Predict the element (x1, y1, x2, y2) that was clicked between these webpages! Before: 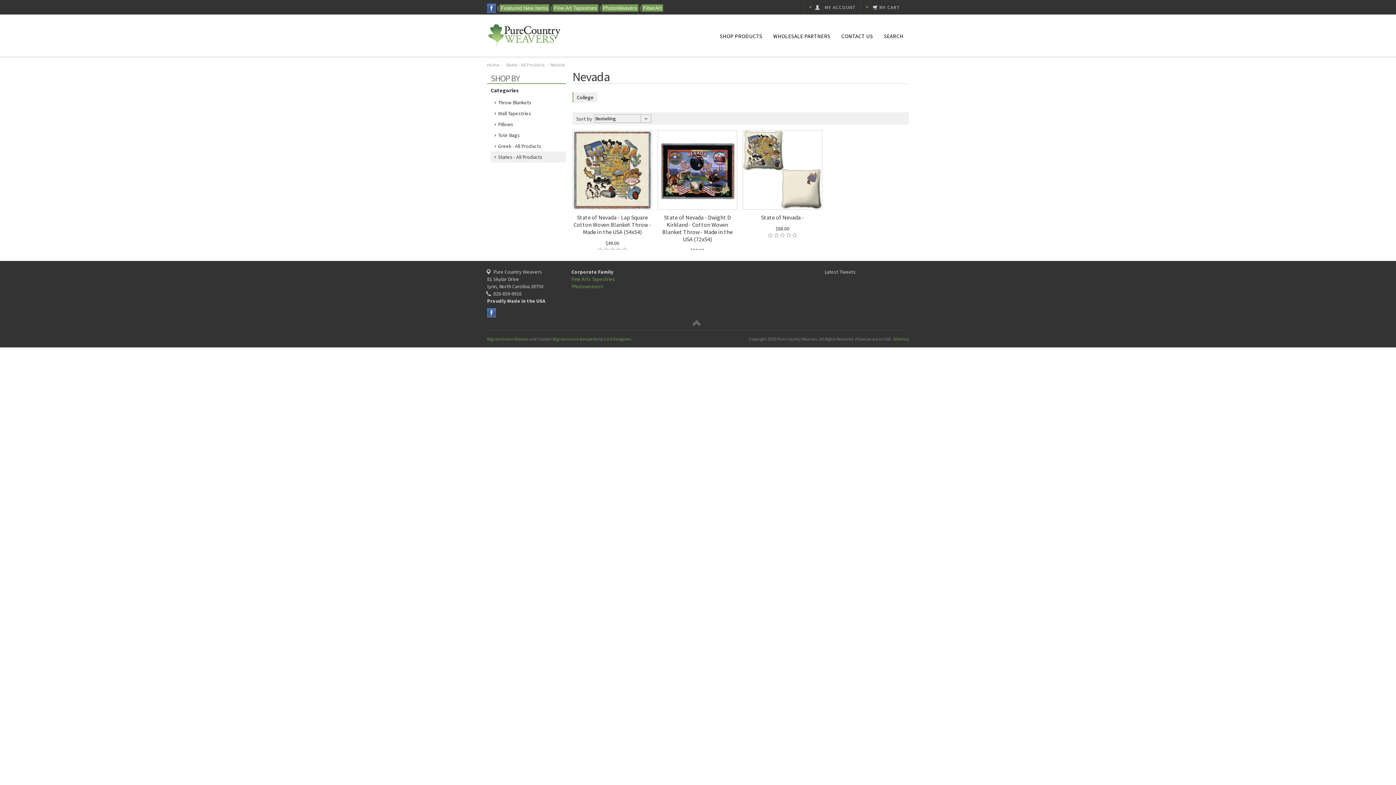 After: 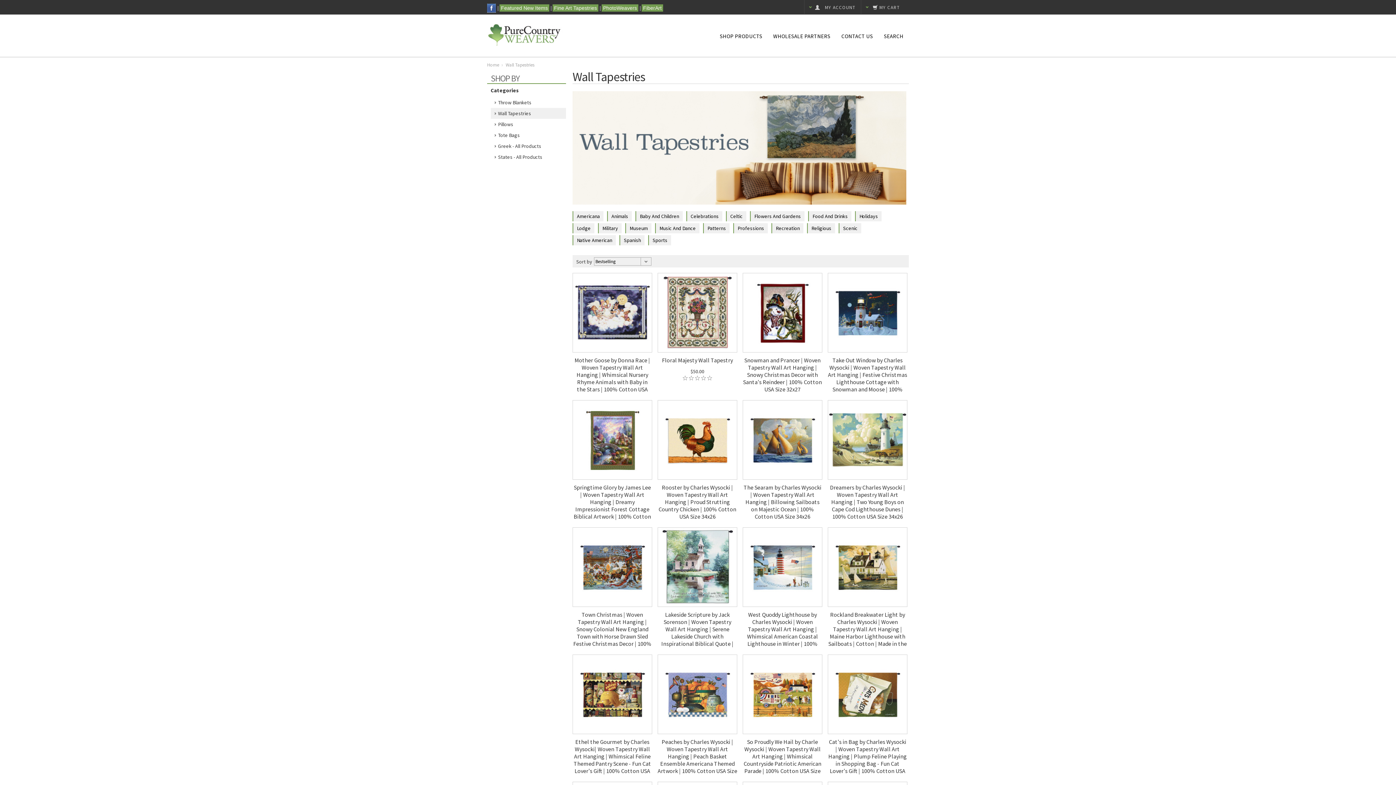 Action: label: Wall Tapestries bbox: (494, 108, 569, 118)